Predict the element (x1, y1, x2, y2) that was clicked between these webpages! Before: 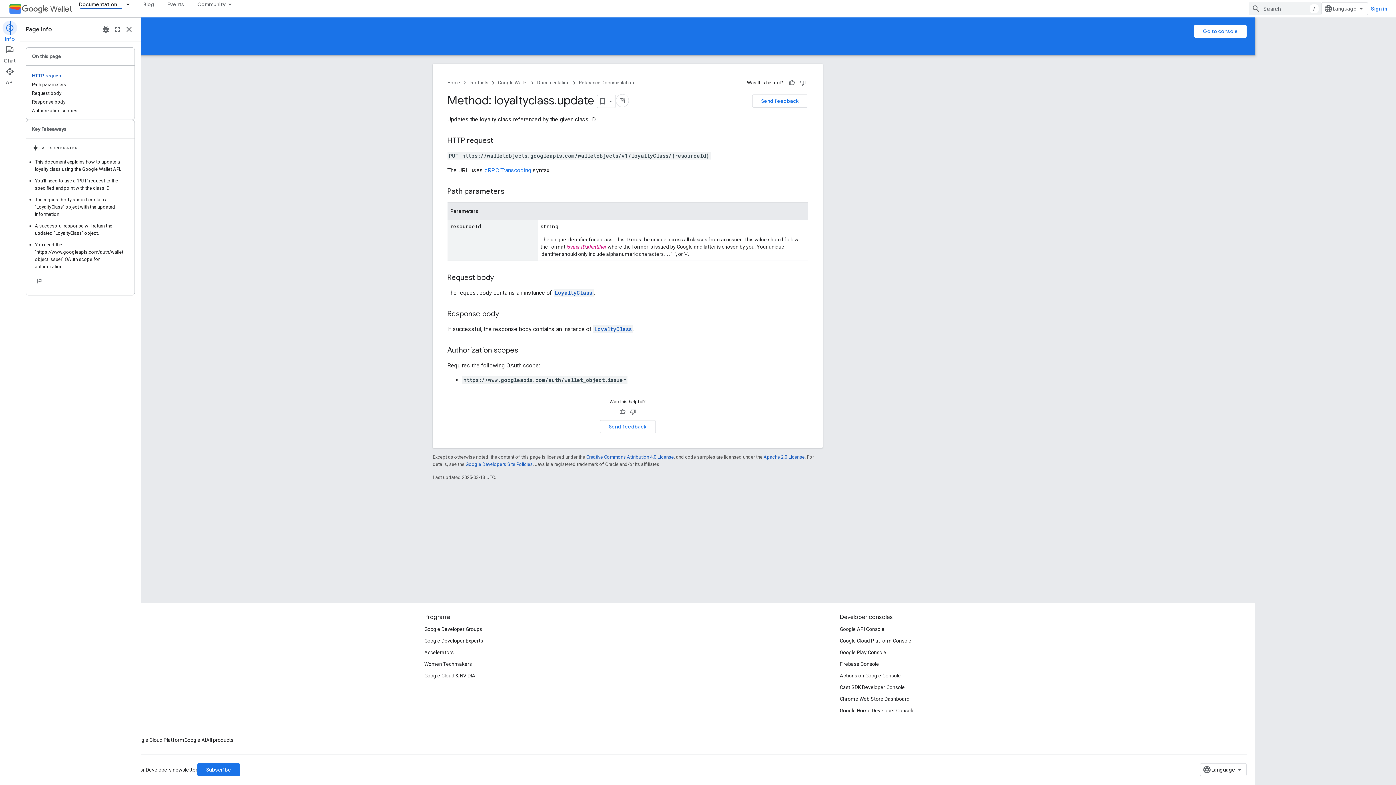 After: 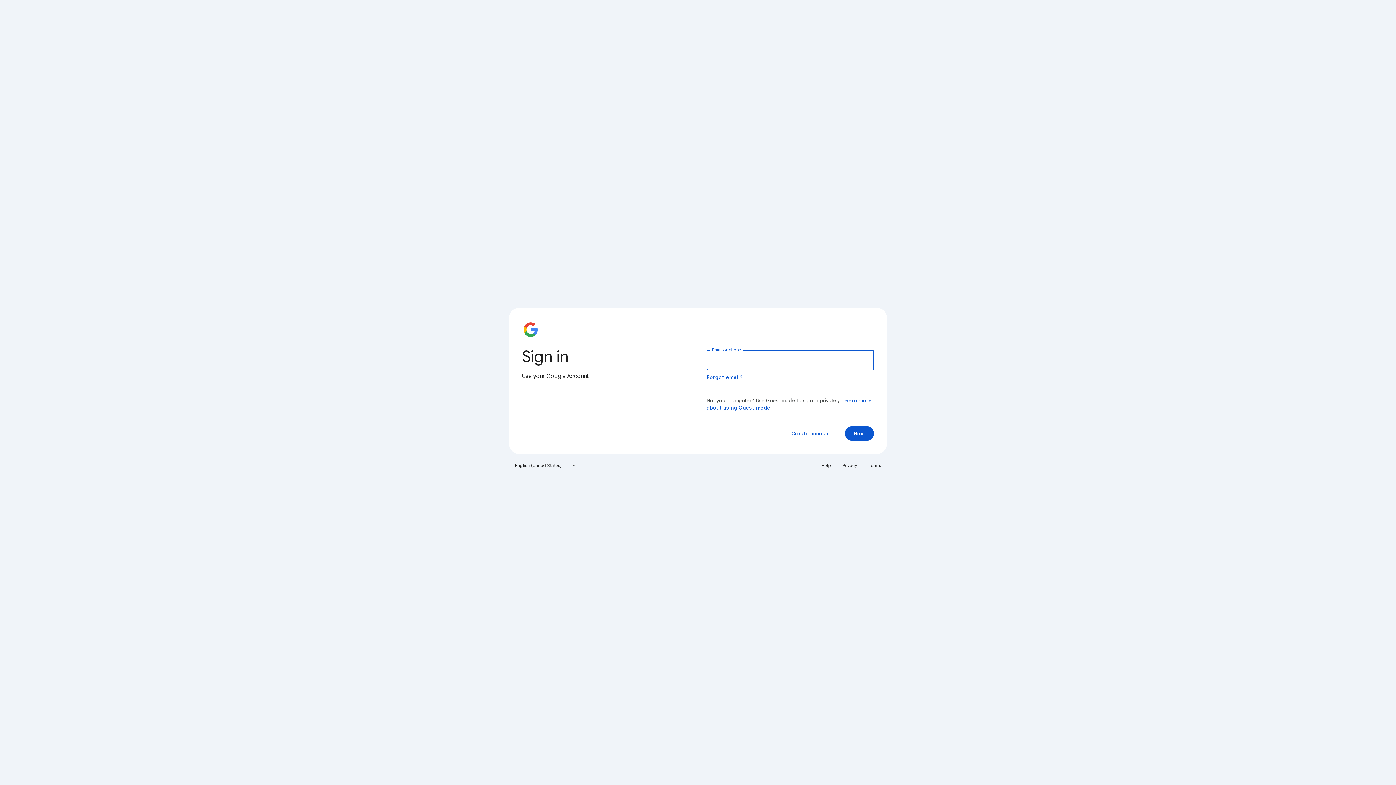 Action: label: Actions on Google Console bbox: (920, 670, 981, 681)